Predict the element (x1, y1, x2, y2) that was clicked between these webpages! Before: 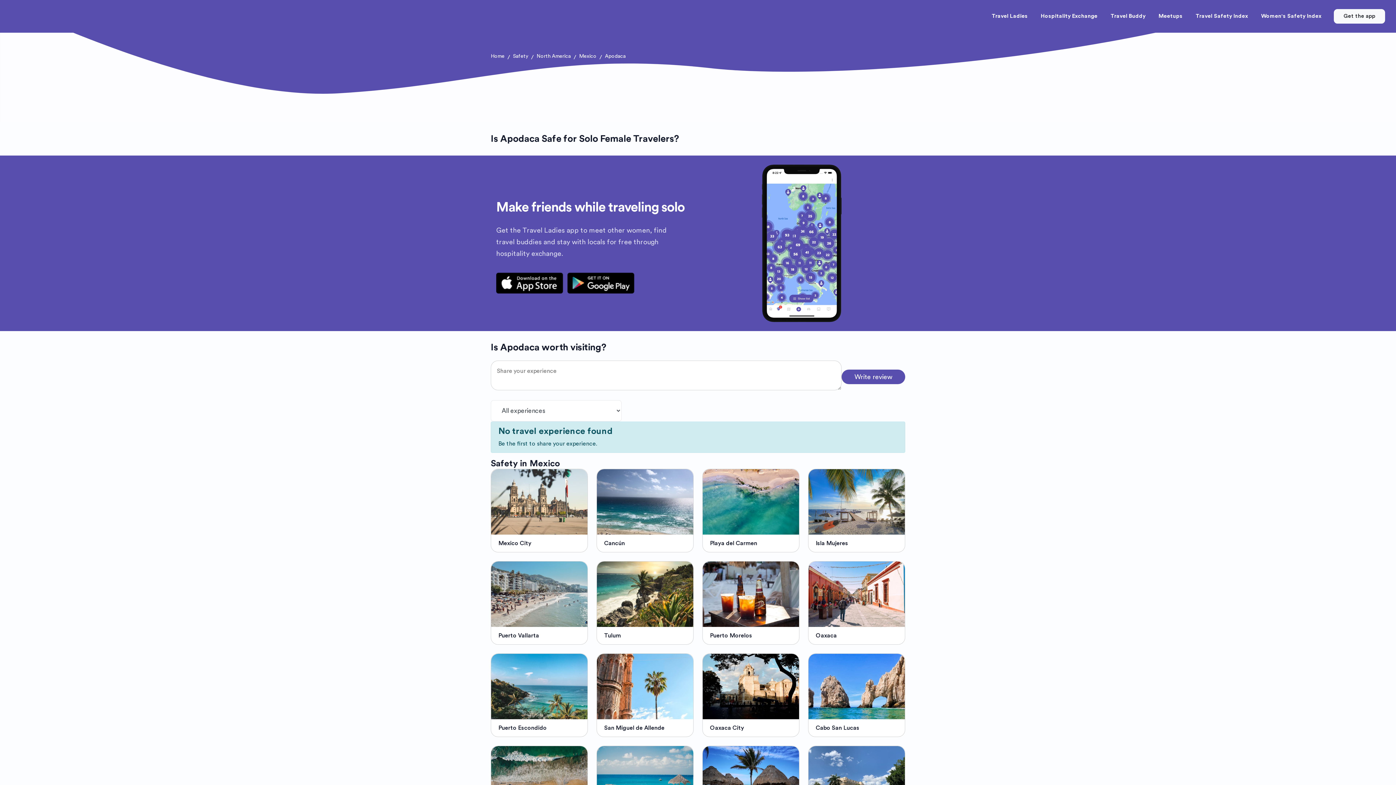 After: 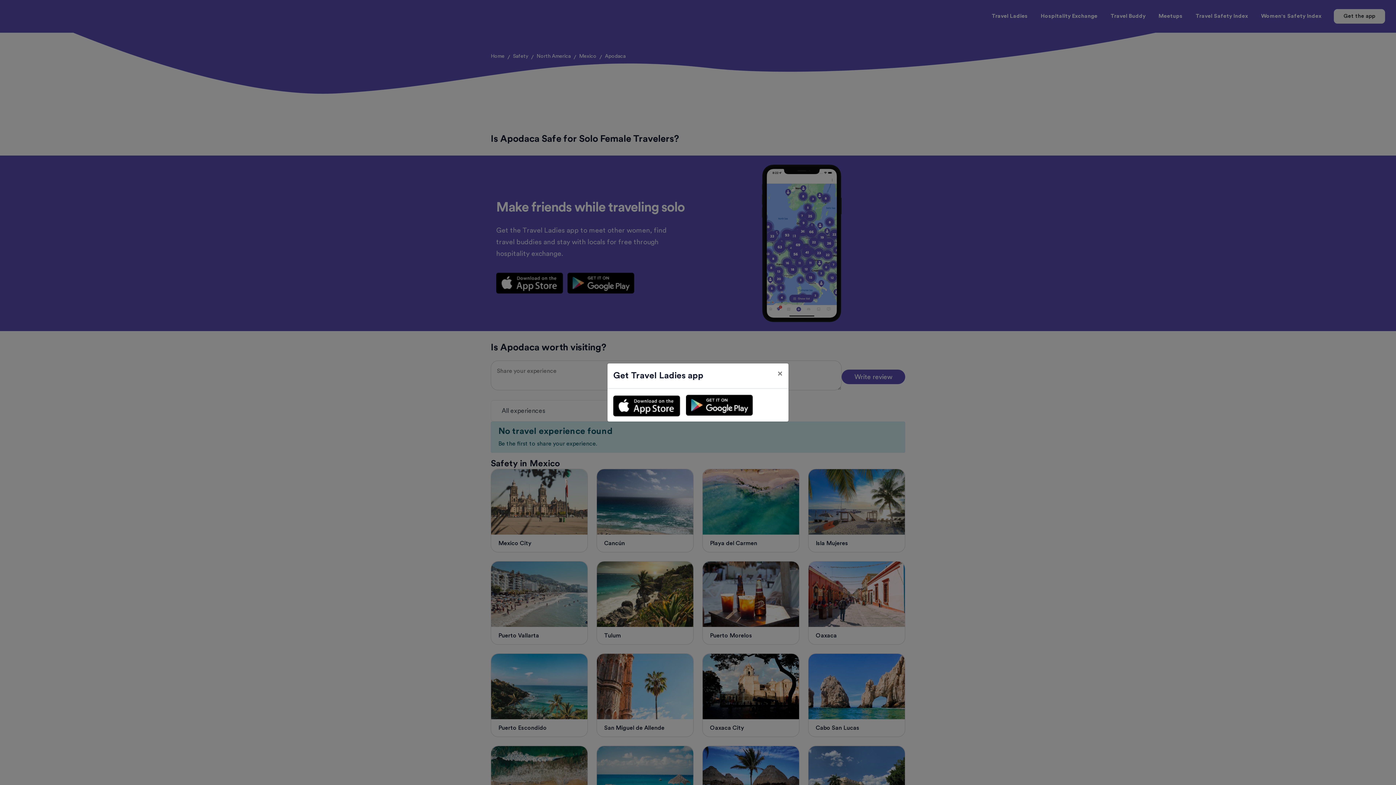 Action: bbox: (841, 369, 905, 384) label: Write review